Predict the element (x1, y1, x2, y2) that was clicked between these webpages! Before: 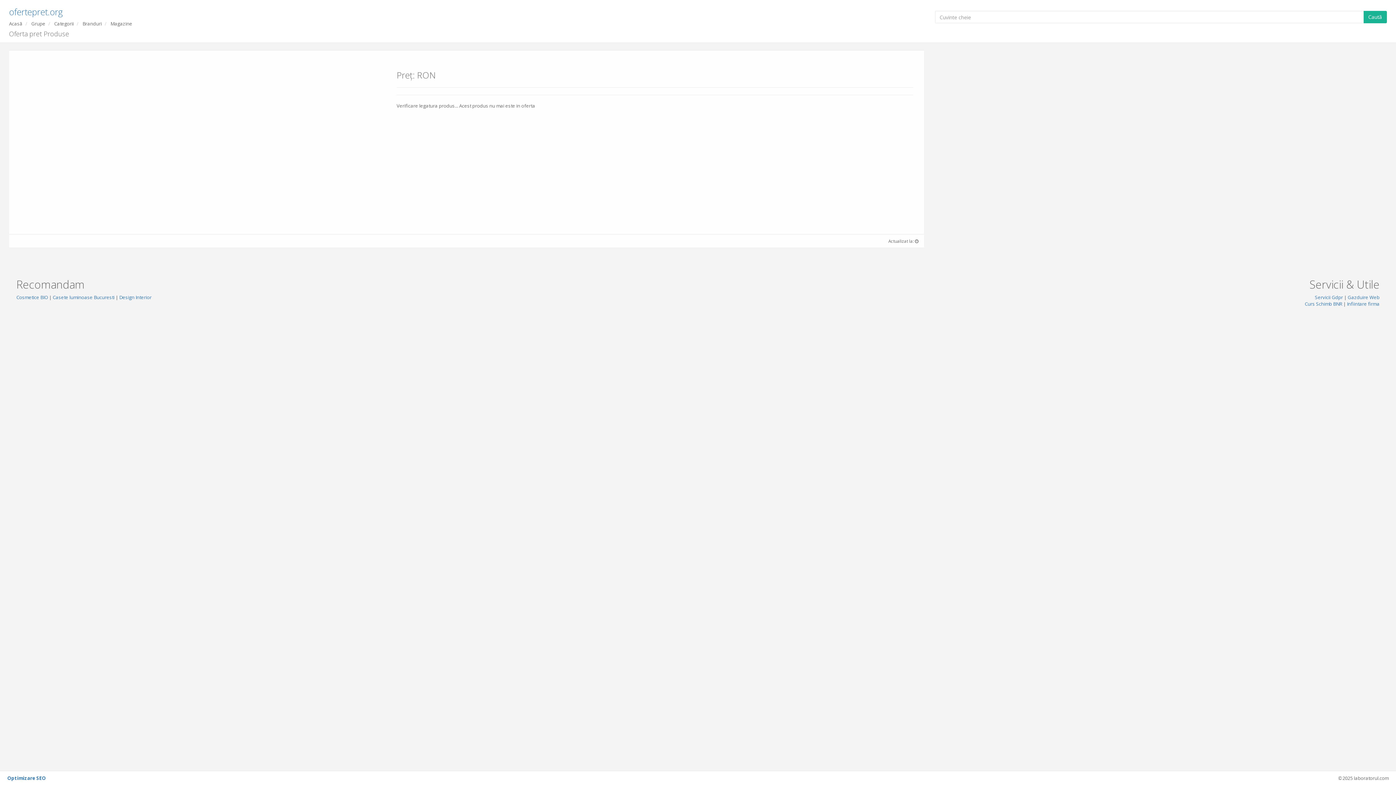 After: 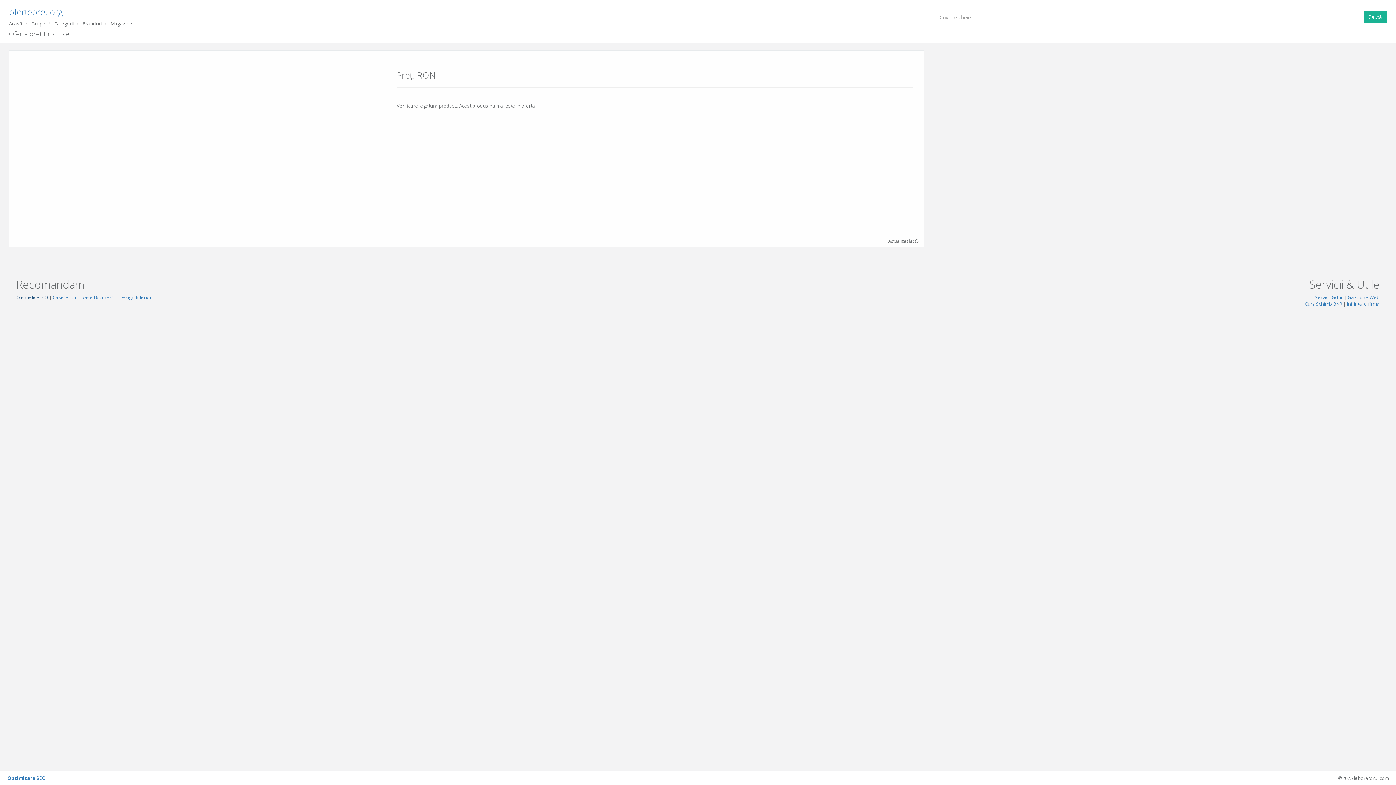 Action: label: Cosmetice BIO bbox: (16, 294, 48, 300)